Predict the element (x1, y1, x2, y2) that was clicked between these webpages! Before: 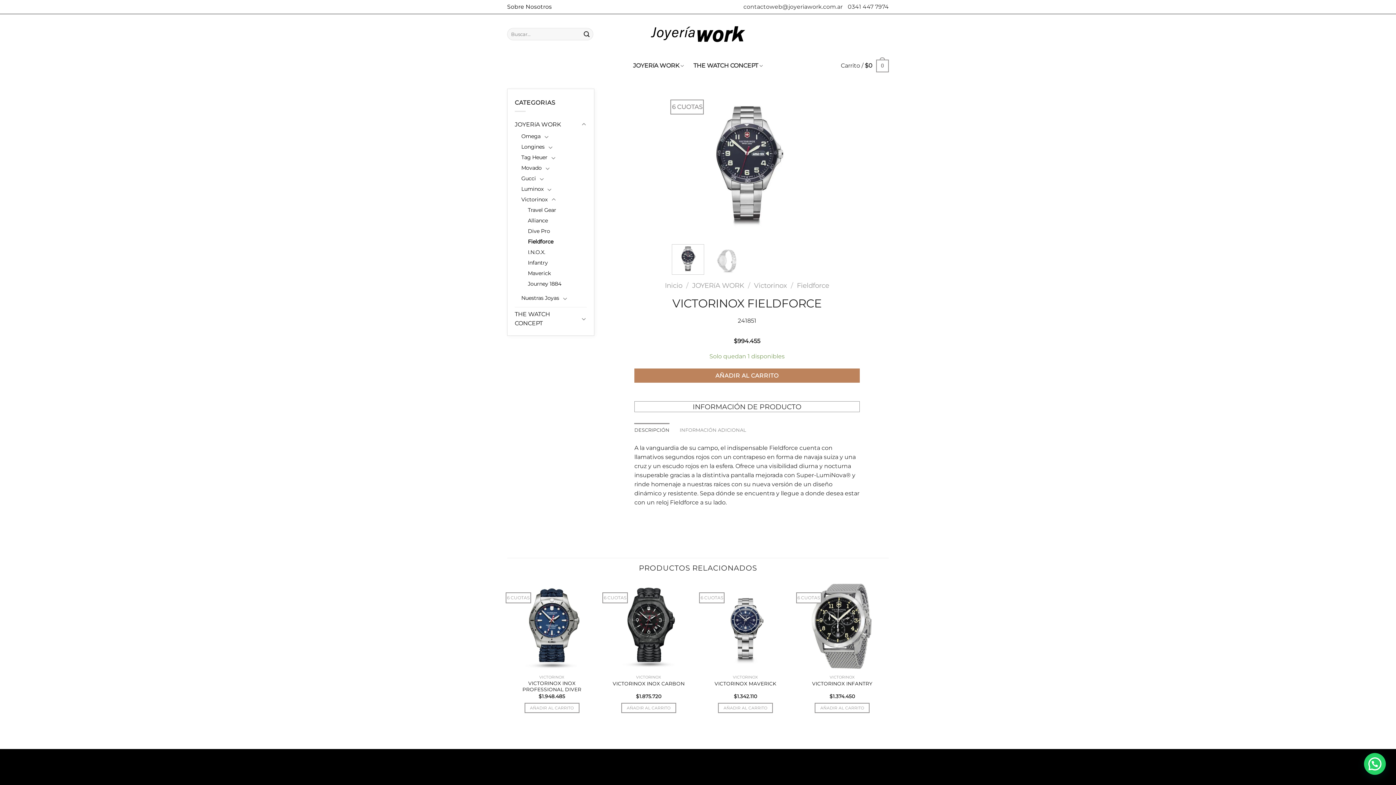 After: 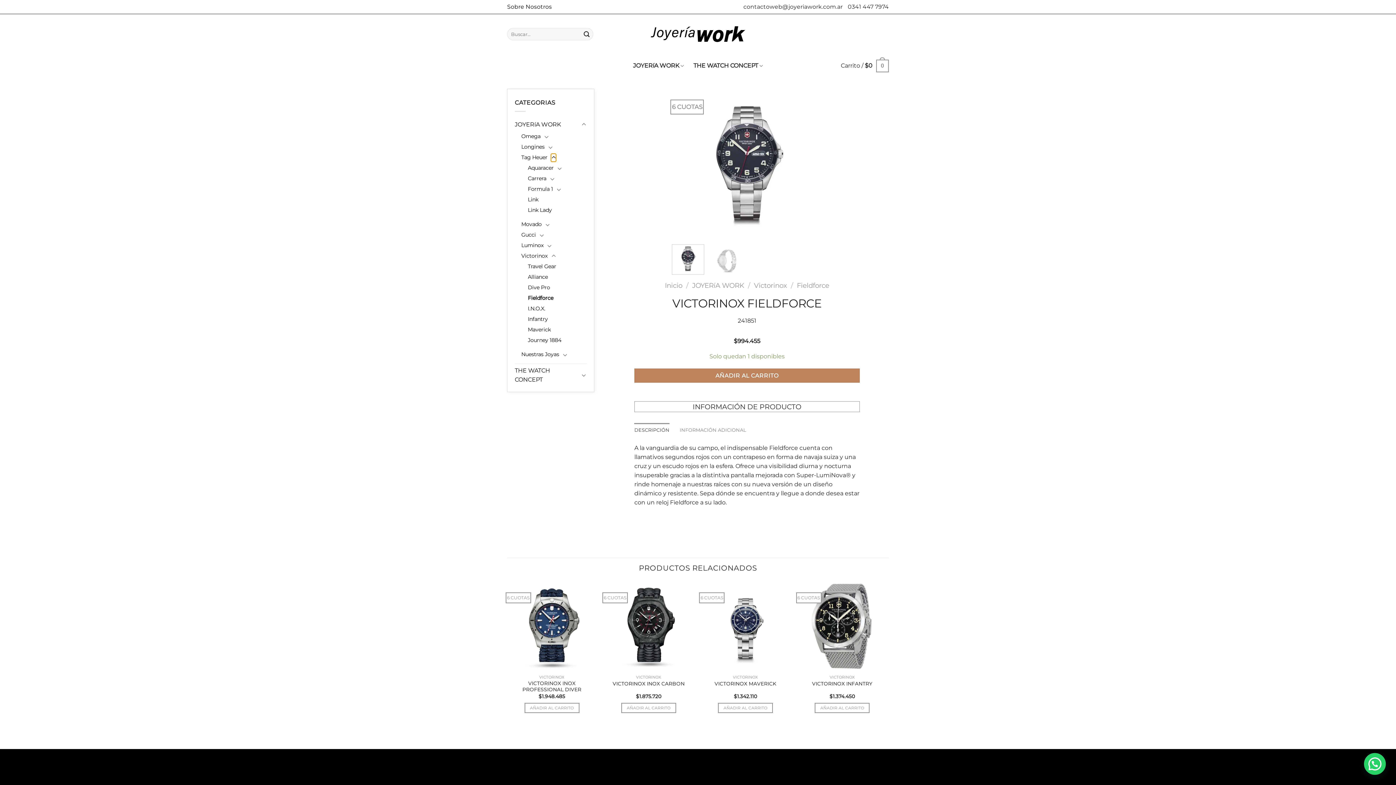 Action: bbox: (550, 153, 556, 162) label: Toggle